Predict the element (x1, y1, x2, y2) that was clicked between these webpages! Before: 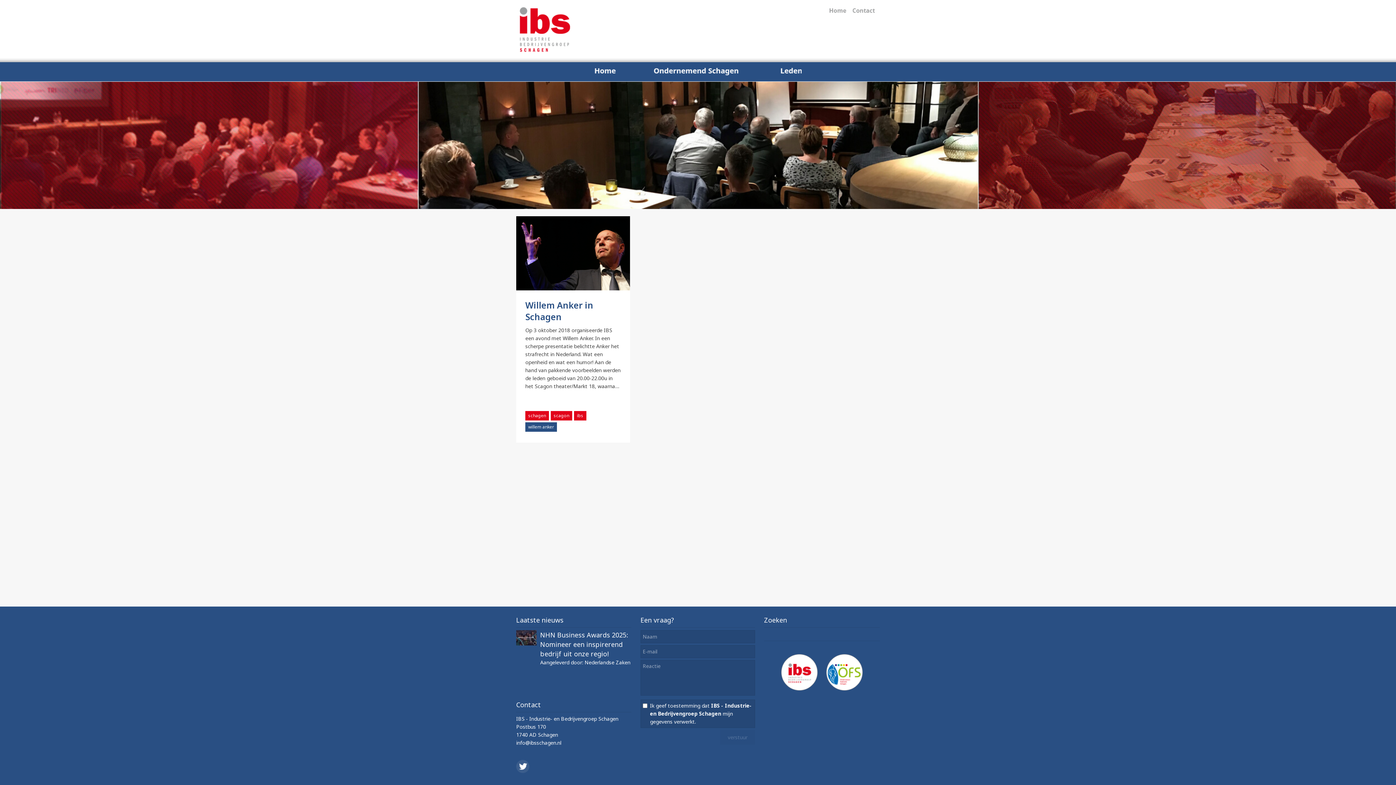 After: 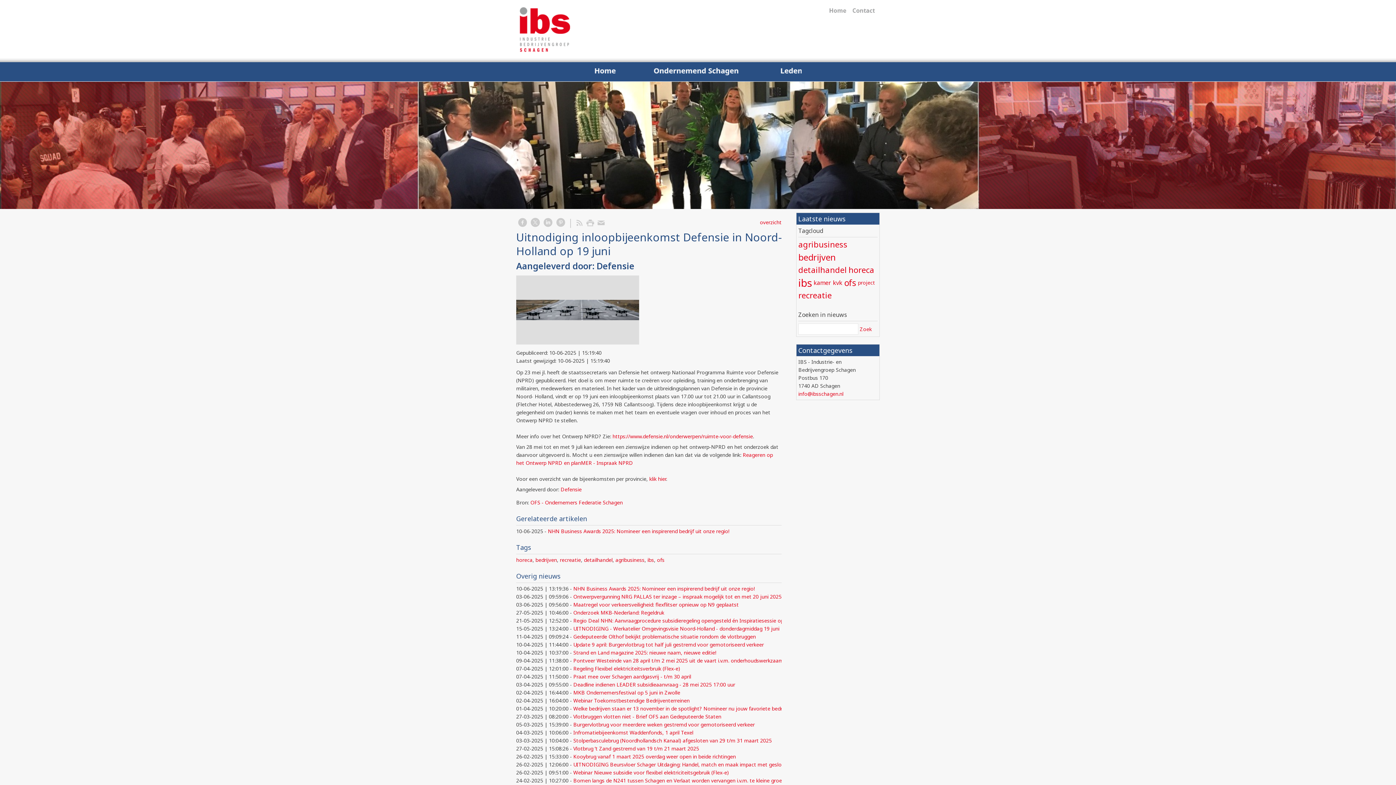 Action: bbox: (540, 634, 631, 663) label: Uitnodiging inloopbijeenkomst Defensie in Noord-Holland op 19 juni